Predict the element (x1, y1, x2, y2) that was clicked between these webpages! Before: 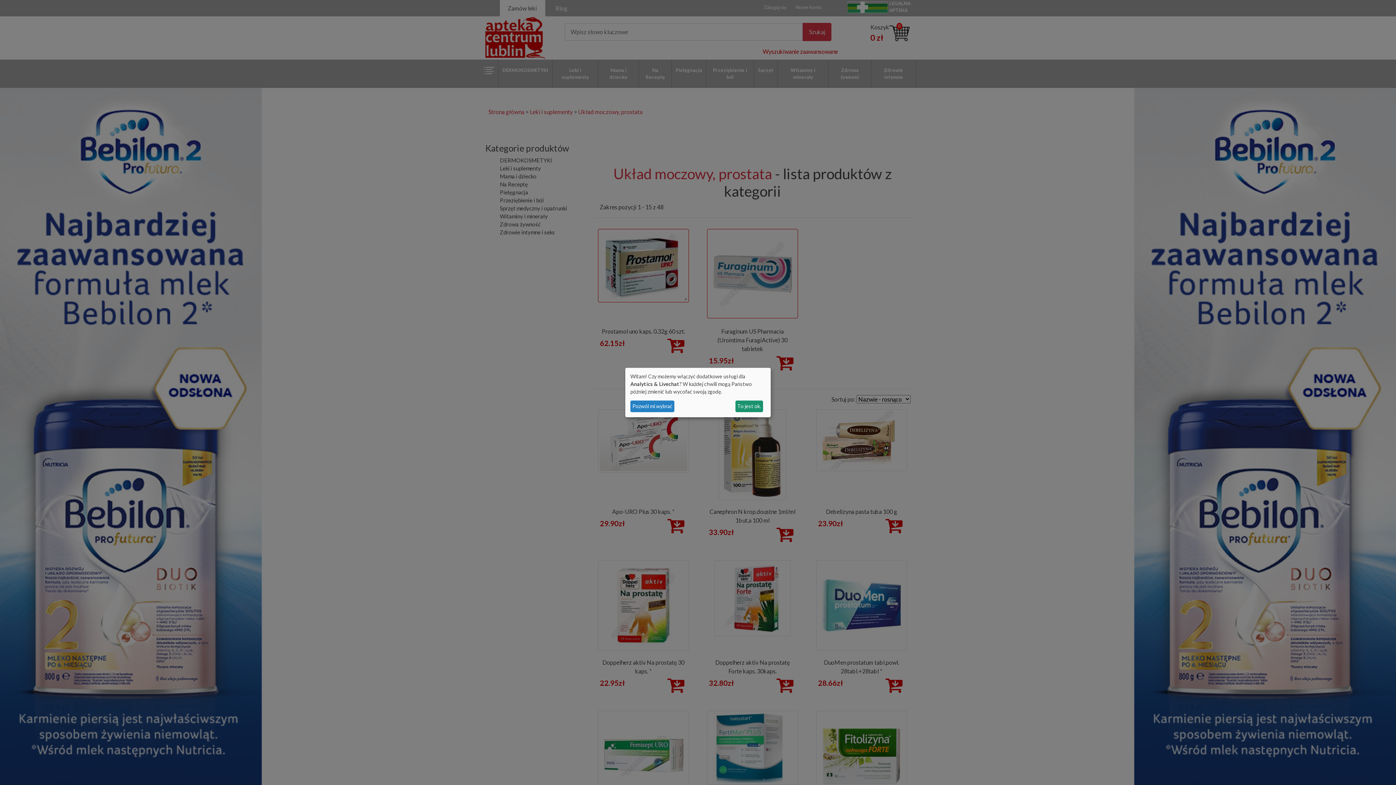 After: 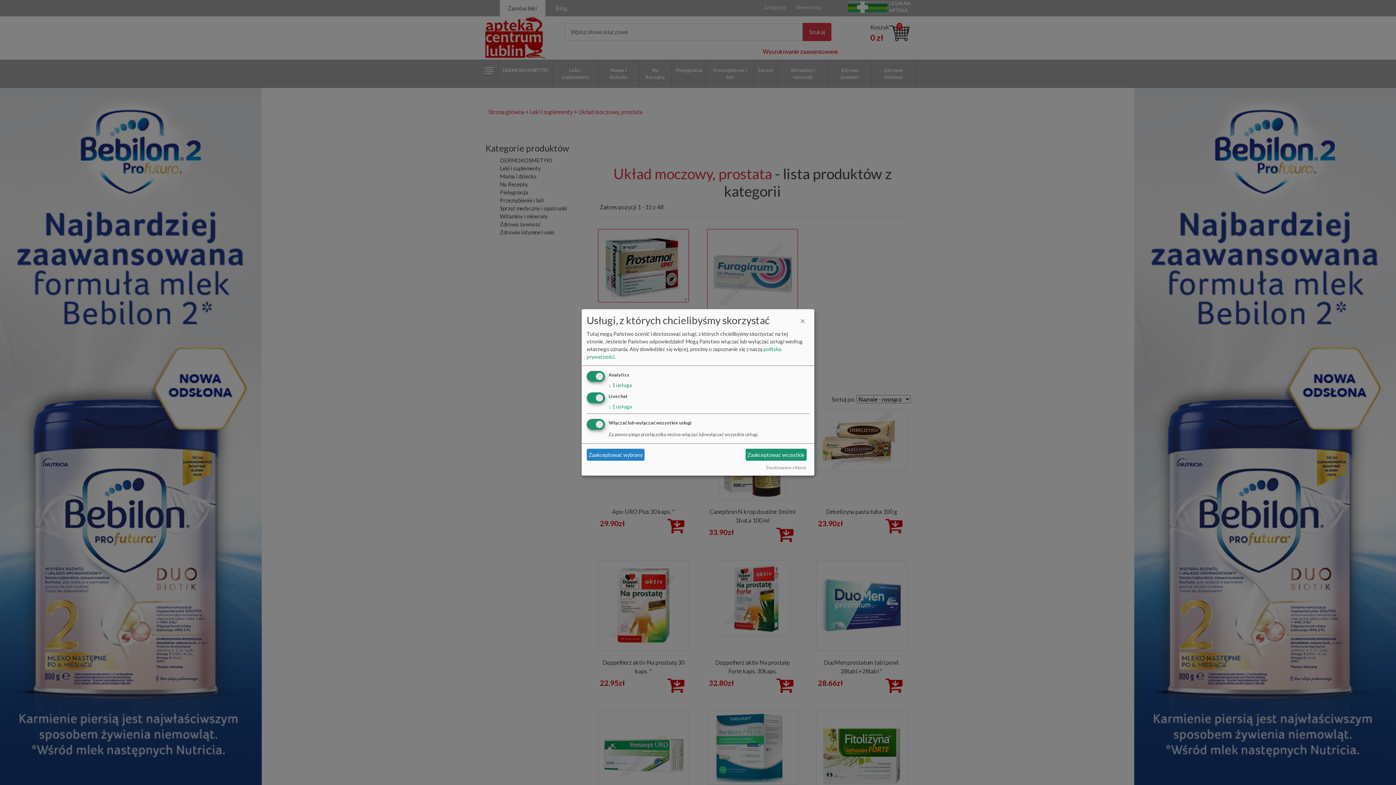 Action: label: Pozwól mi wybrać bbox: (630, 400, 674, 412)